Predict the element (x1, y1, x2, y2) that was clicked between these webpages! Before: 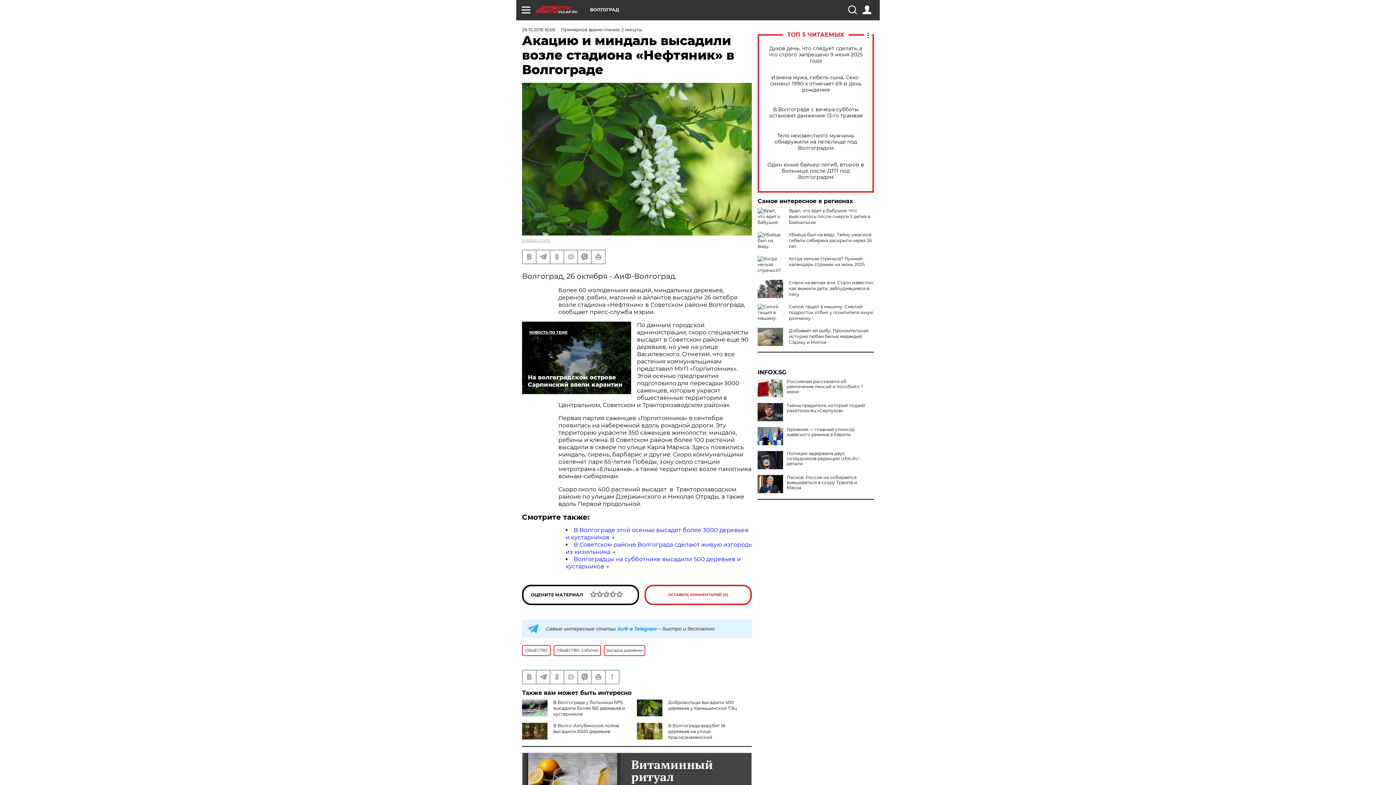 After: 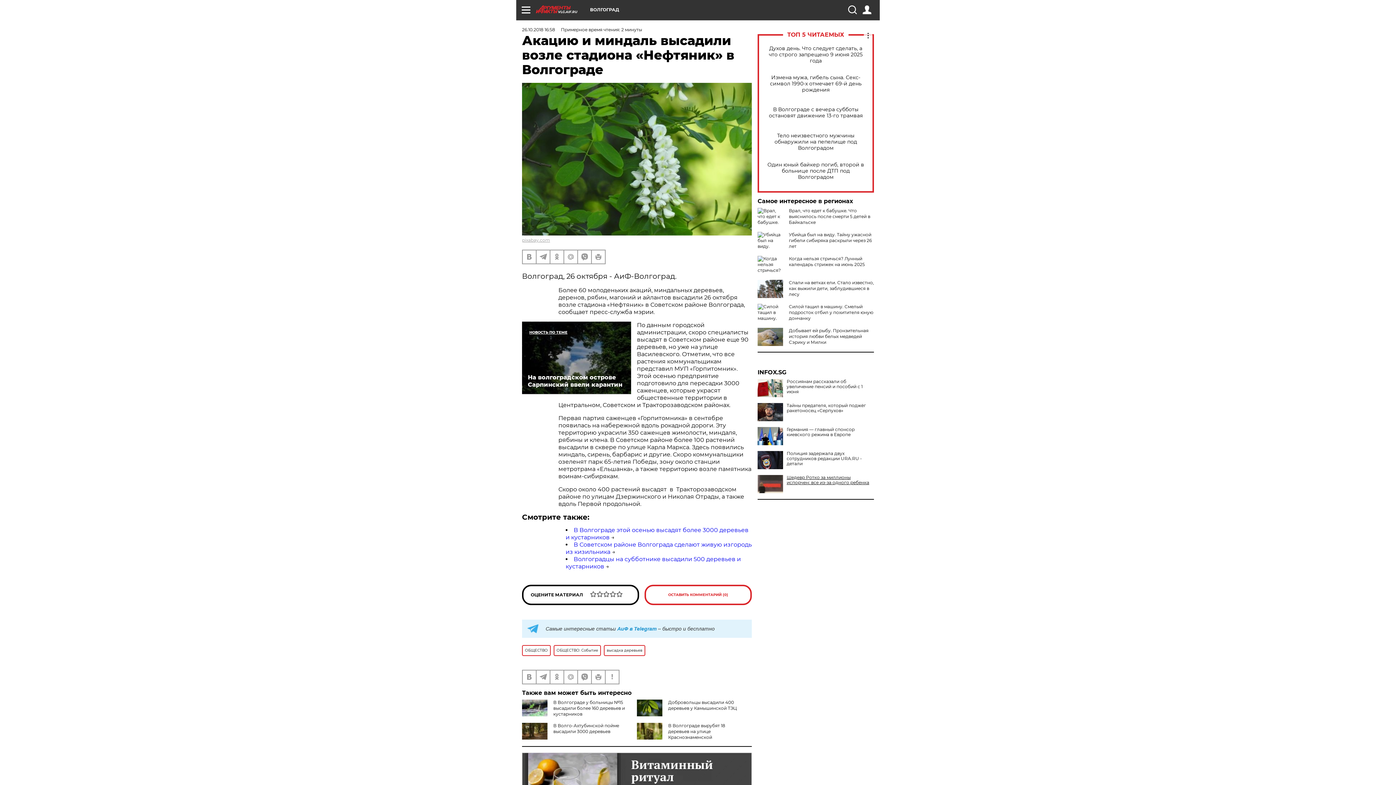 Action: bbox: (757, 475, 874, 490) label: Песков: Россия не собирается вмешиваться в ссору Трампа и Маска